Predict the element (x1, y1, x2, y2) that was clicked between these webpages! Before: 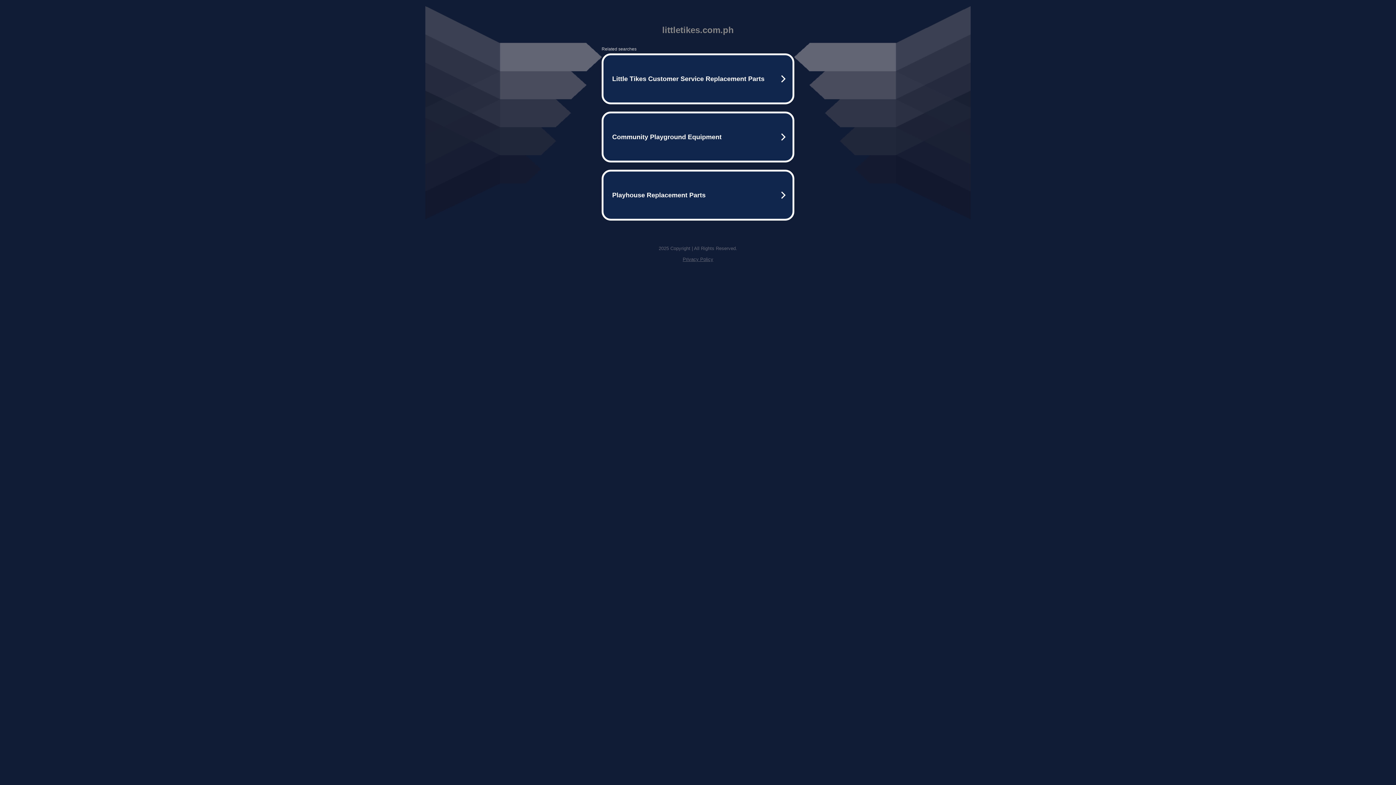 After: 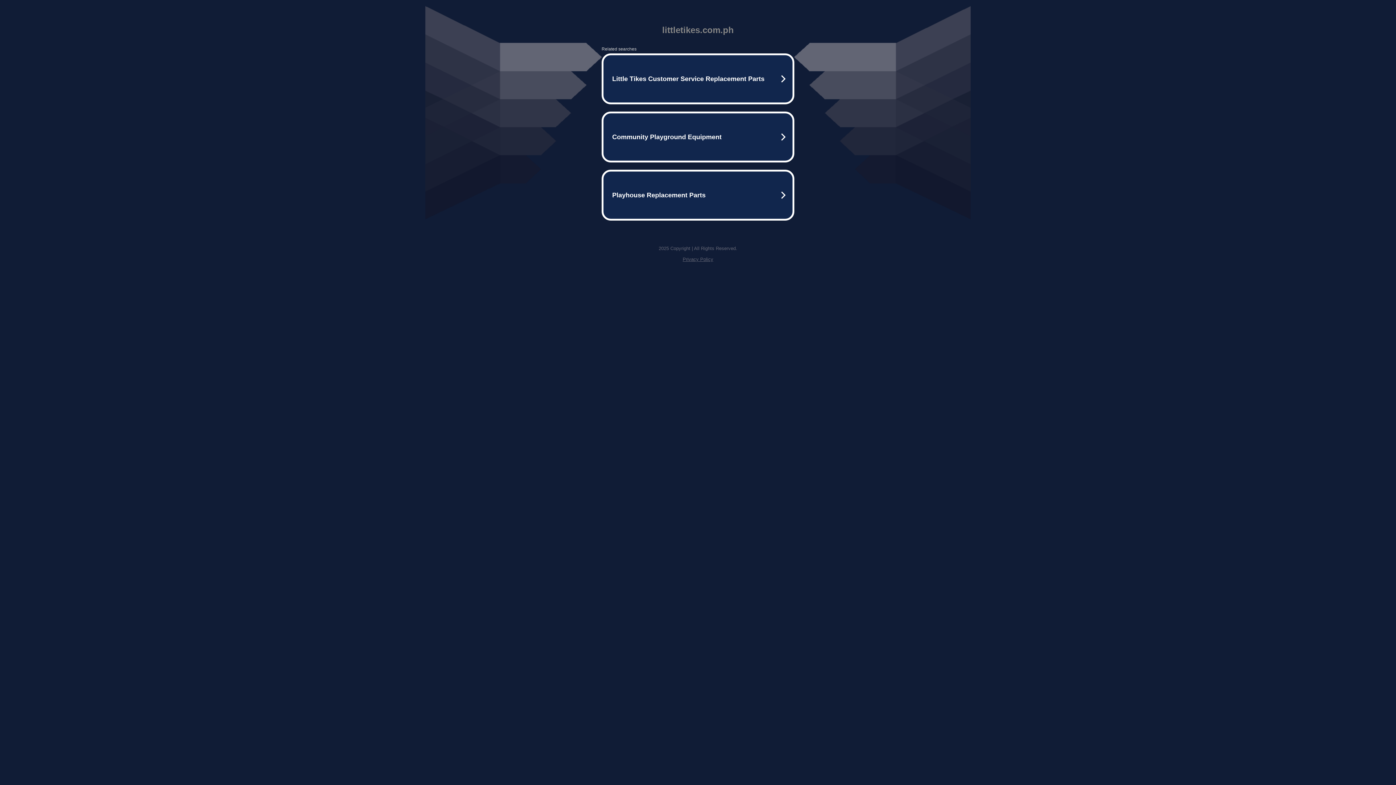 Action: bbox: (682, 256, 713, 262) label: Privacy Policy